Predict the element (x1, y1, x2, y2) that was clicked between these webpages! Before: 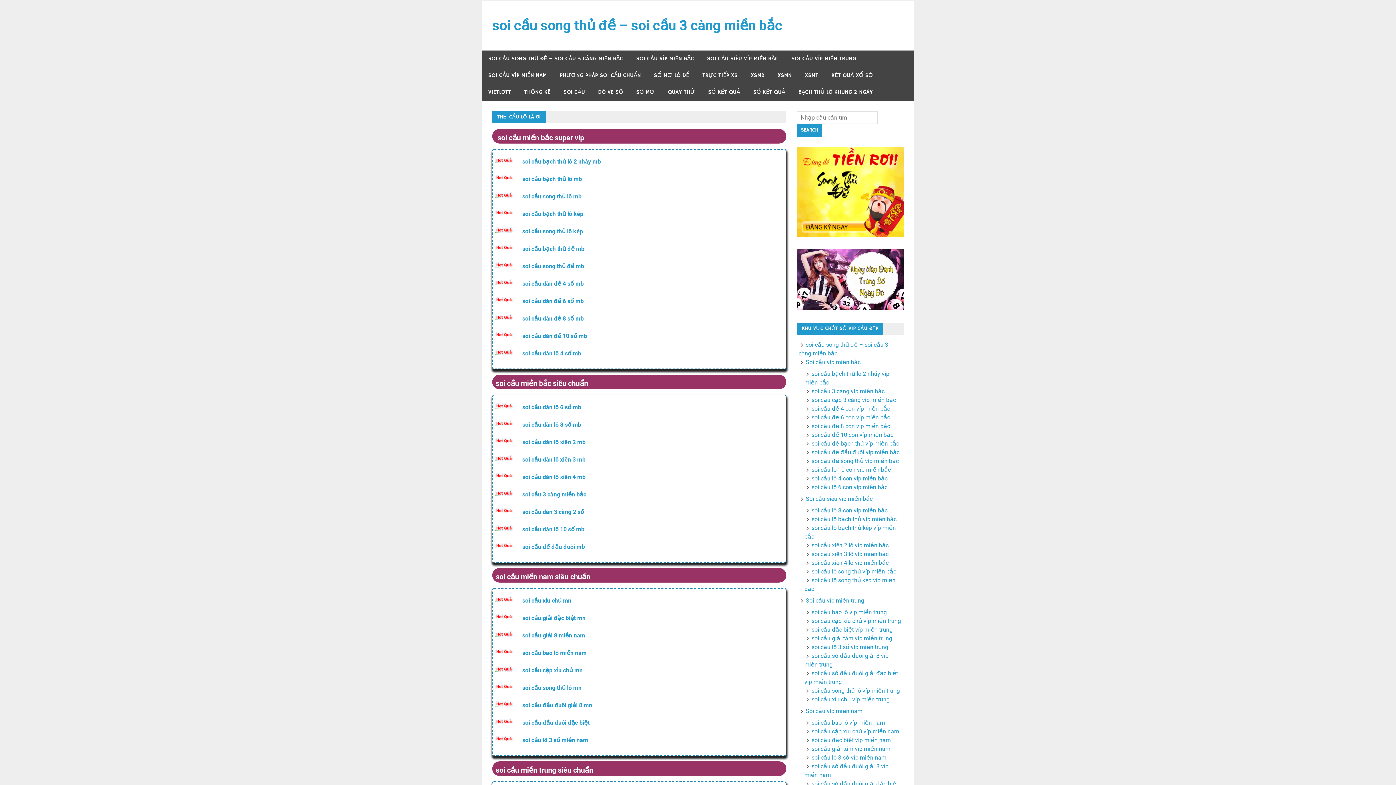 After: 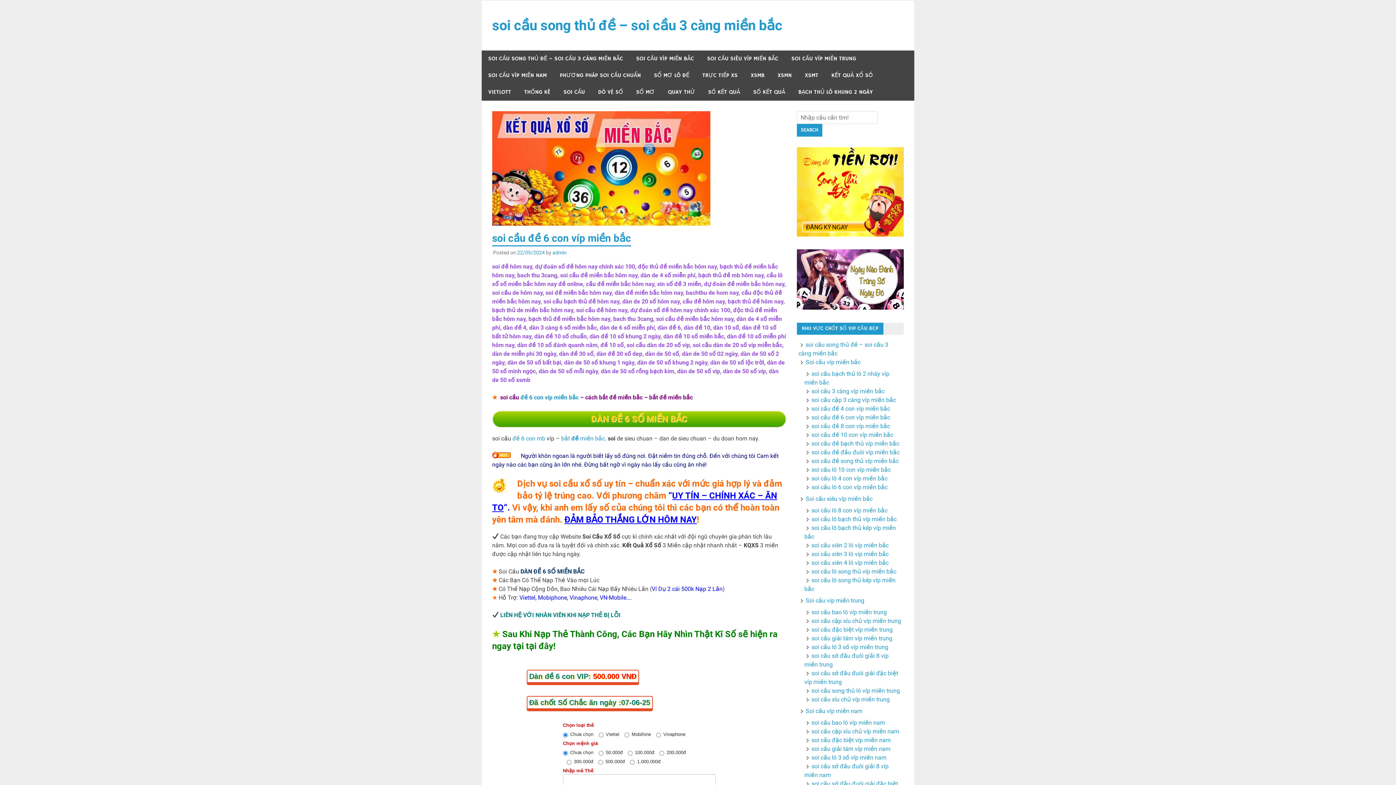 Action: label: soi cầu đề 6 con víp miền bắc bbox: (804, 414, 890, 420)